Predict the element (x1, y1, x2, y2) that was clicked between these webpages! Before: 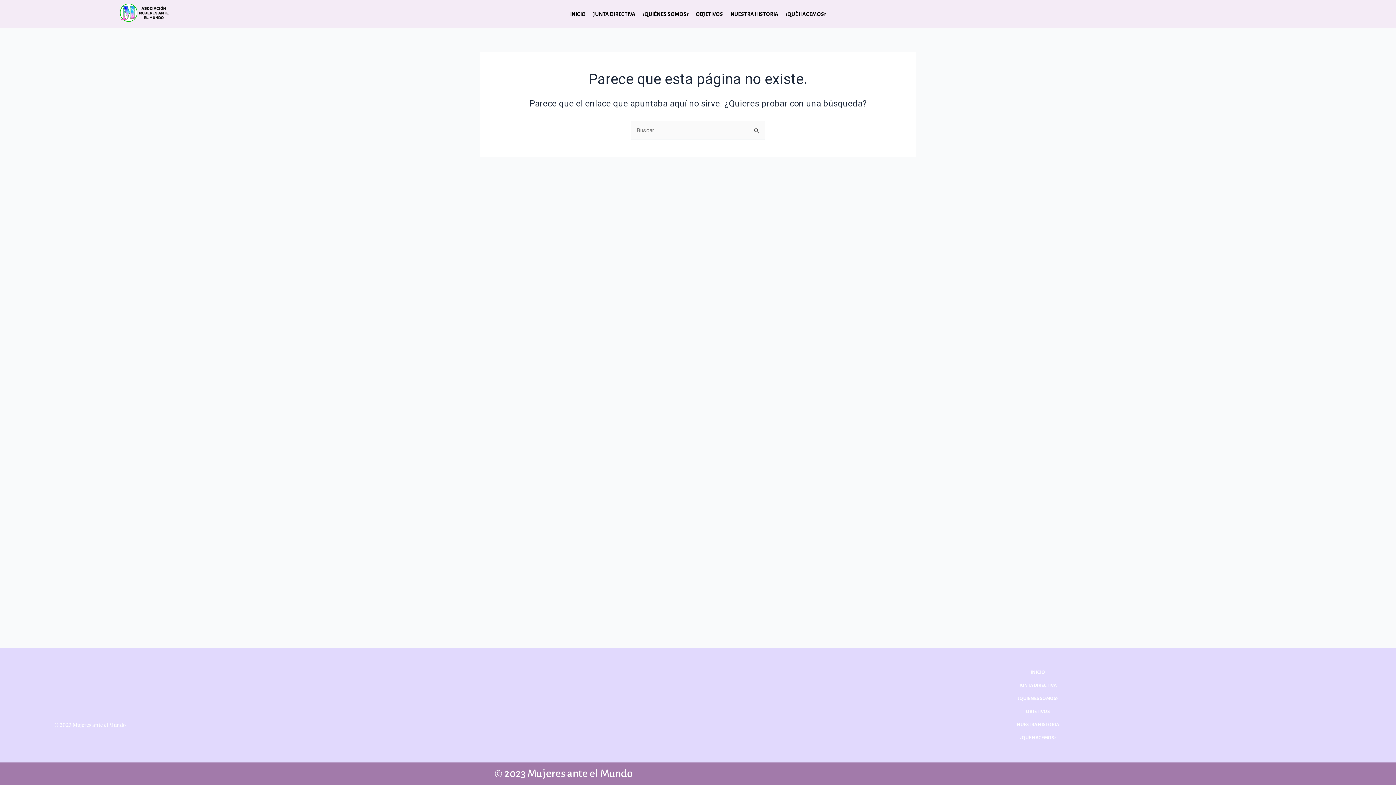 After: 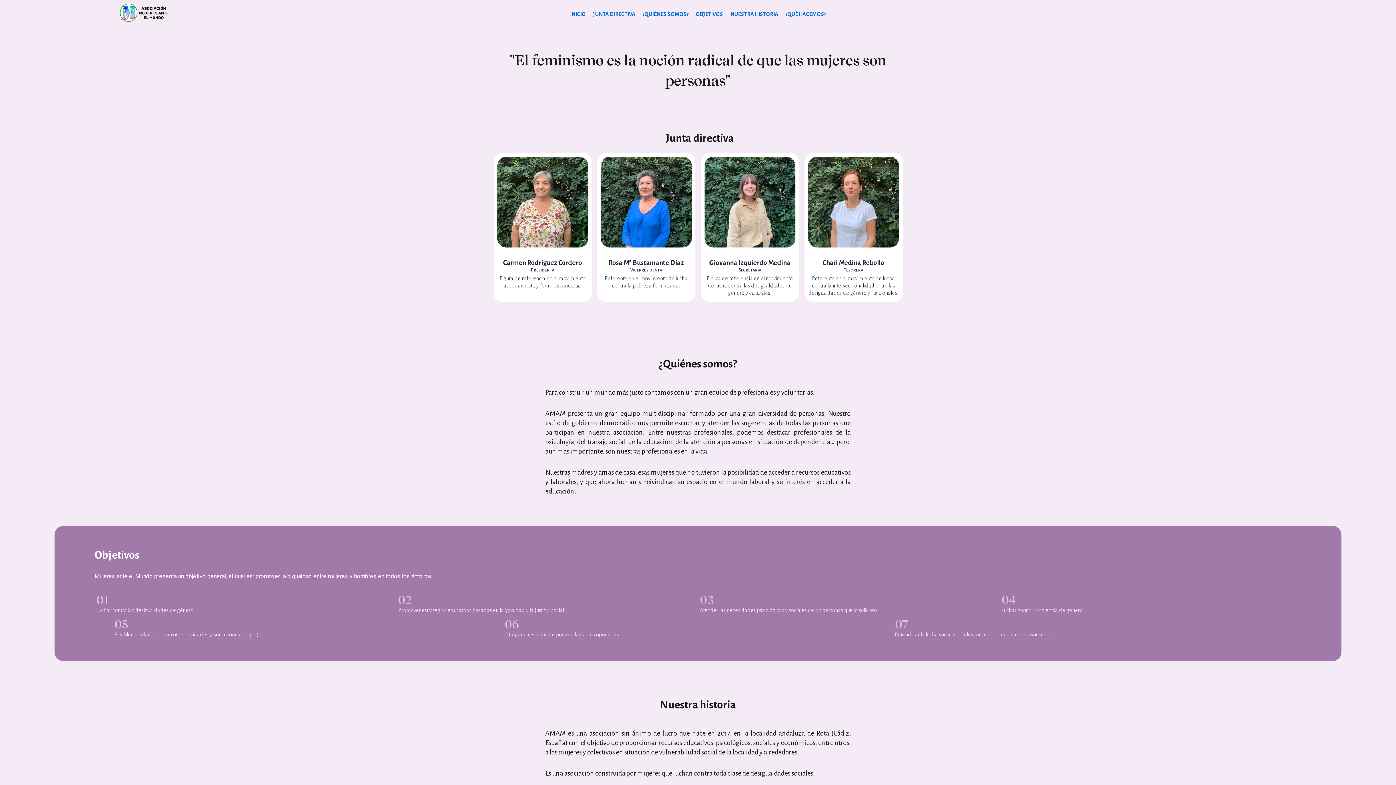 Action: bbox: (1018, 694, 1058, 703) label: ¿QUIÉNES SOMOS?